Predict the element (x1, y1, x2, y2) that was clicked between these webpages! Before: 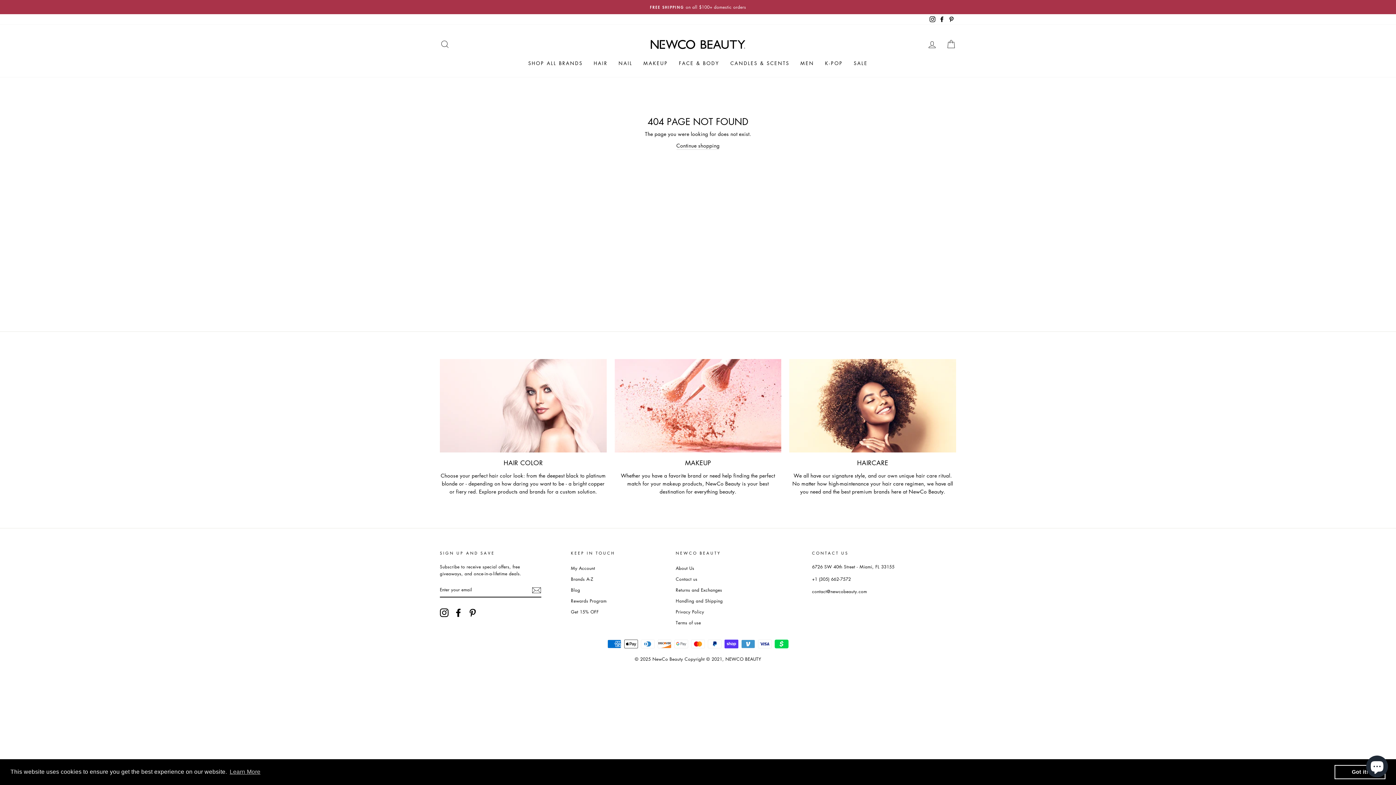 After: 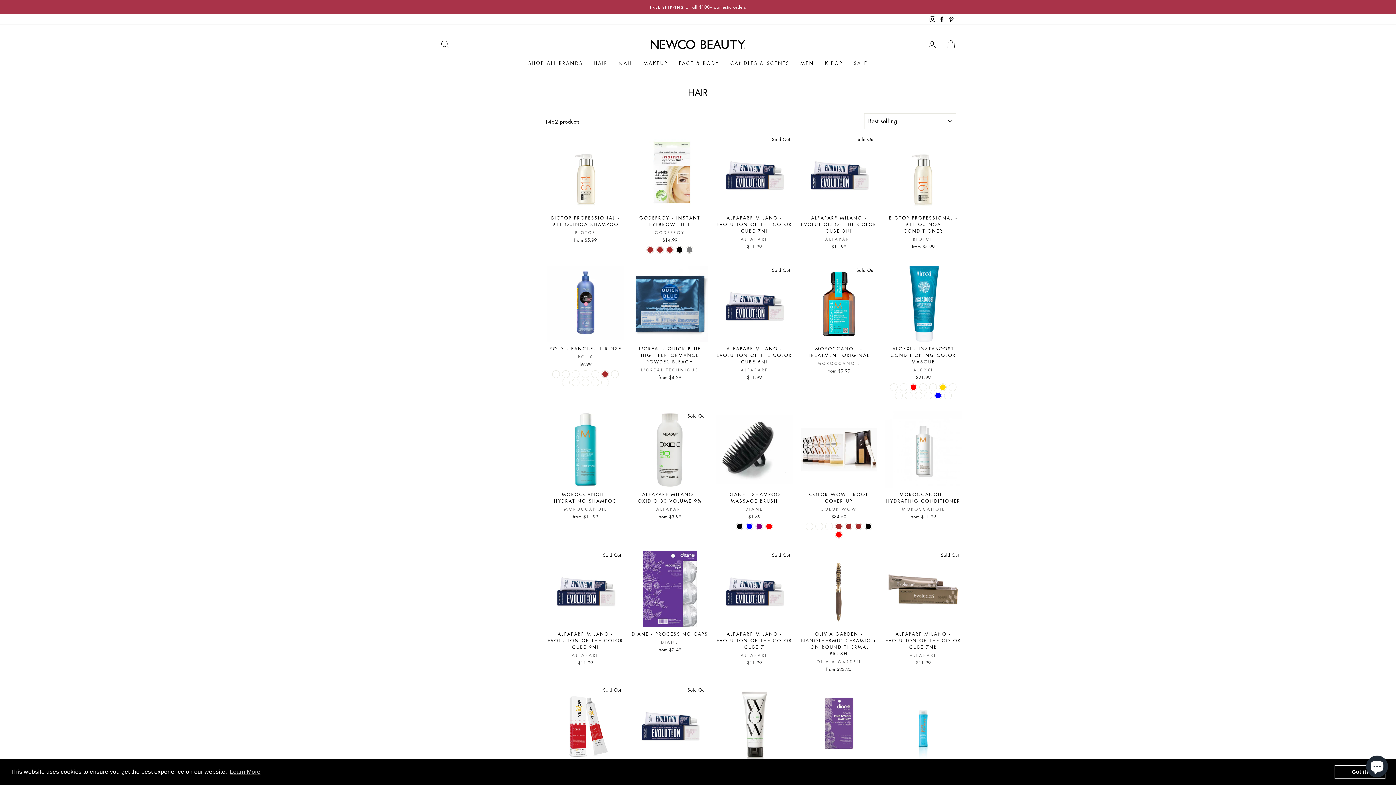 Action: label: HAIR bbox: (588, 56, 613, 69)